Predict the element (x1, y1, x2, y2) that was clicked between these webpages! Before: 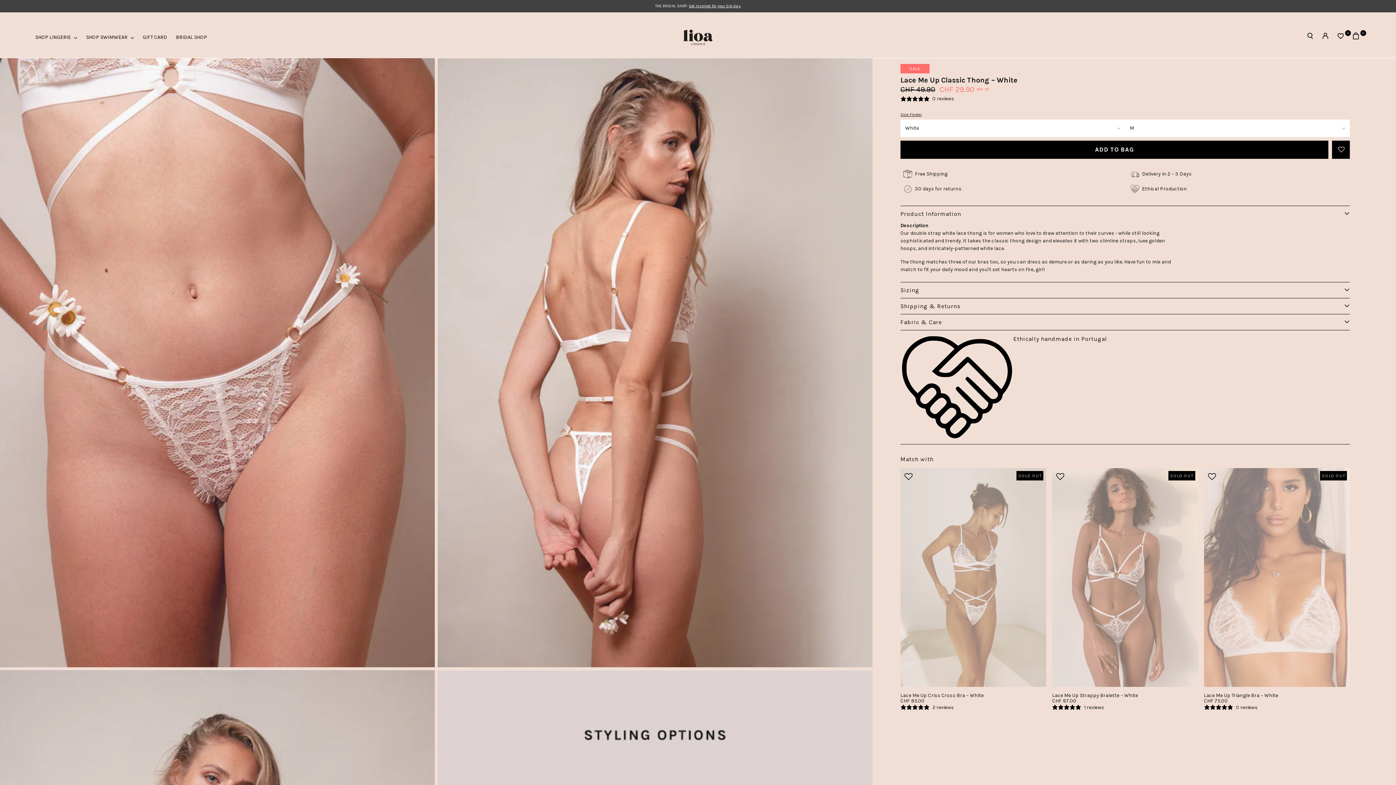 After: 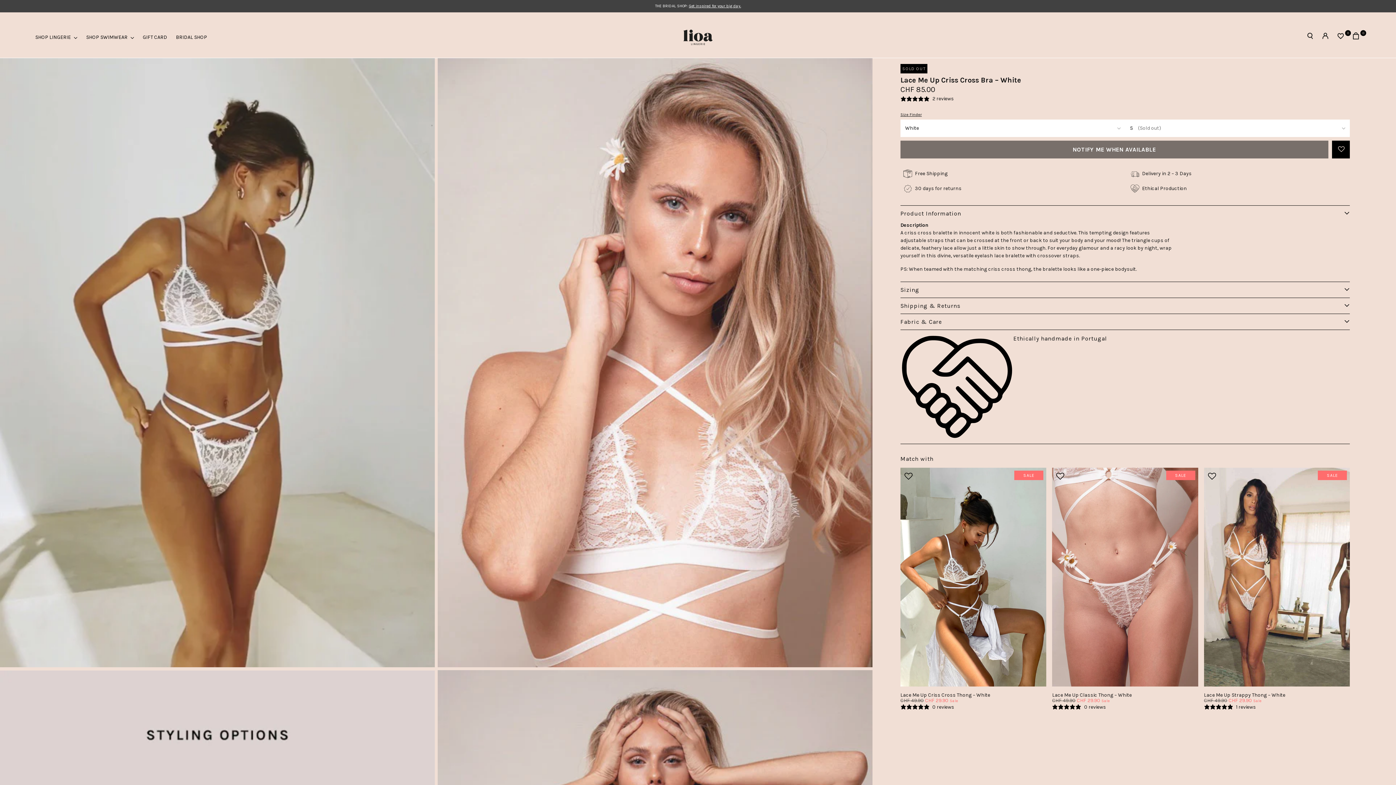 Action: bbox: (900, 692, 983, 698) label: Lace Me Up Criss Cross Bra – White